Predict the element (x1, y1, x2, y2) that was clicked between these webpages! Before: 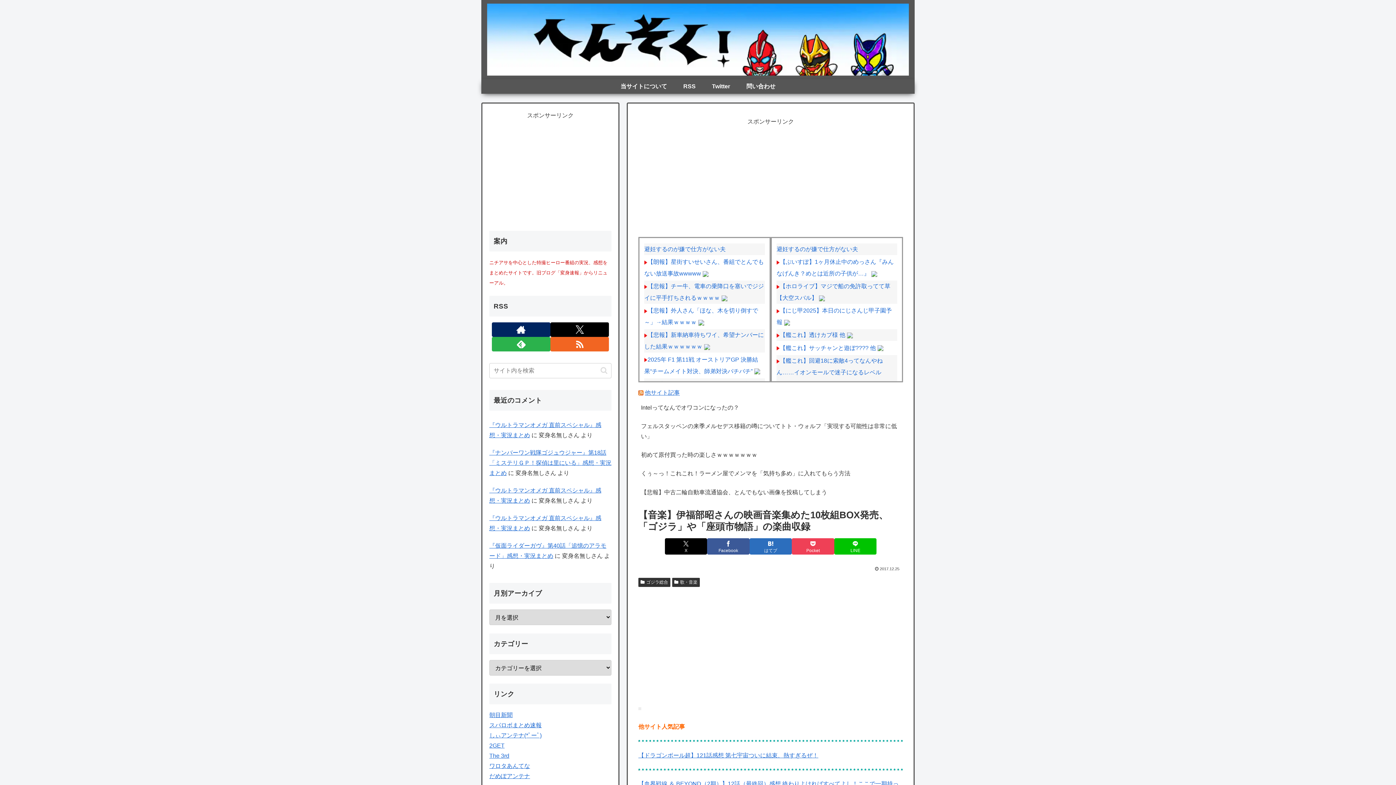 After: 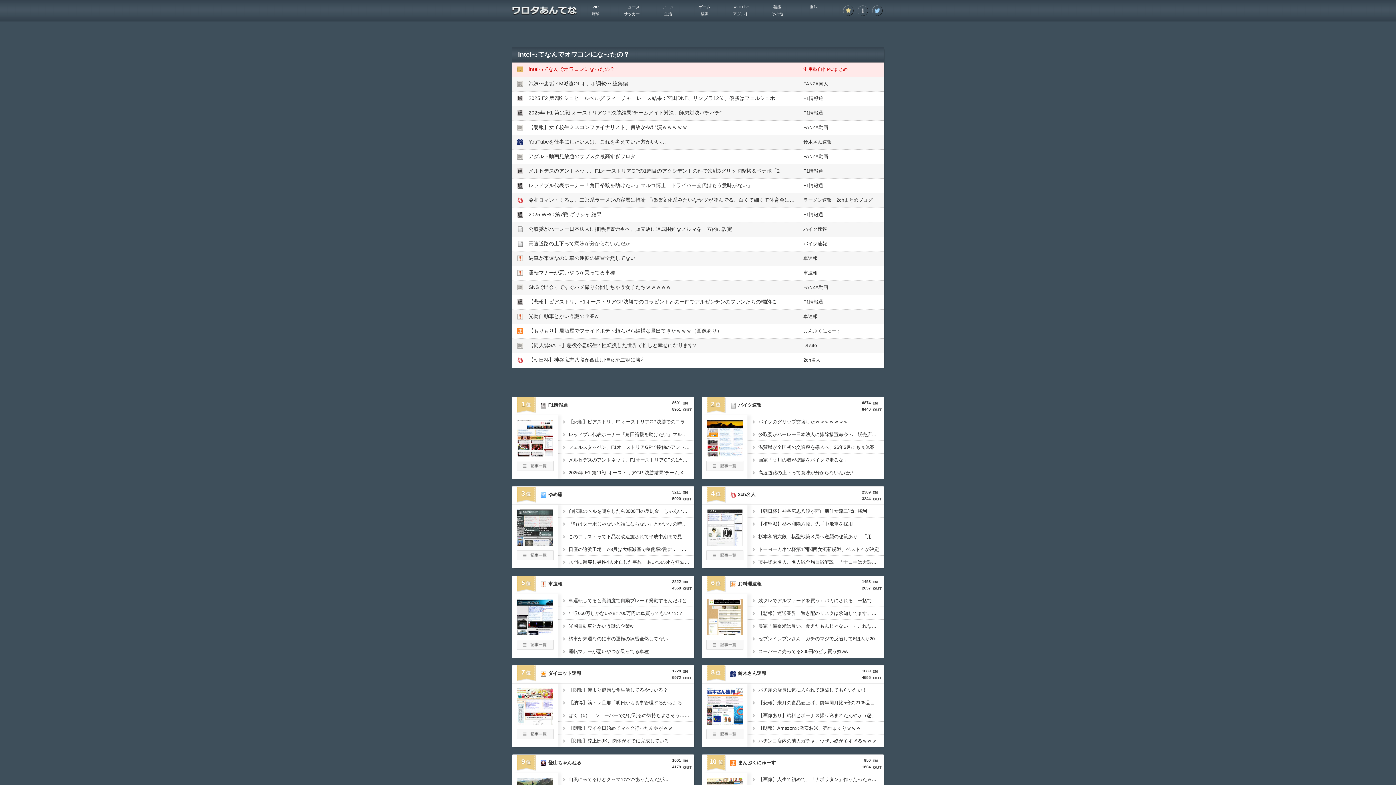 Action: label: Intelってなんでオワコンになったの？ bbox: (639, 399, 902, 416)